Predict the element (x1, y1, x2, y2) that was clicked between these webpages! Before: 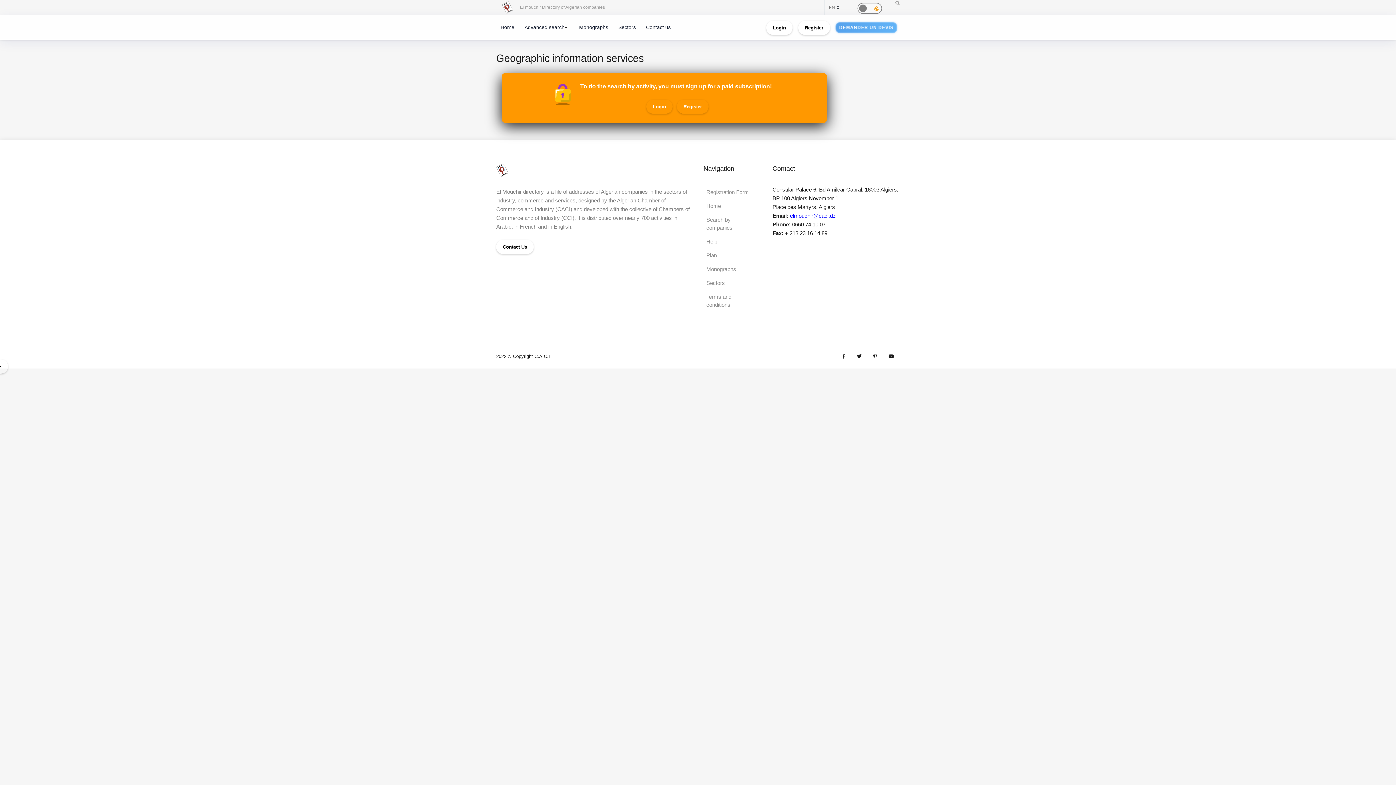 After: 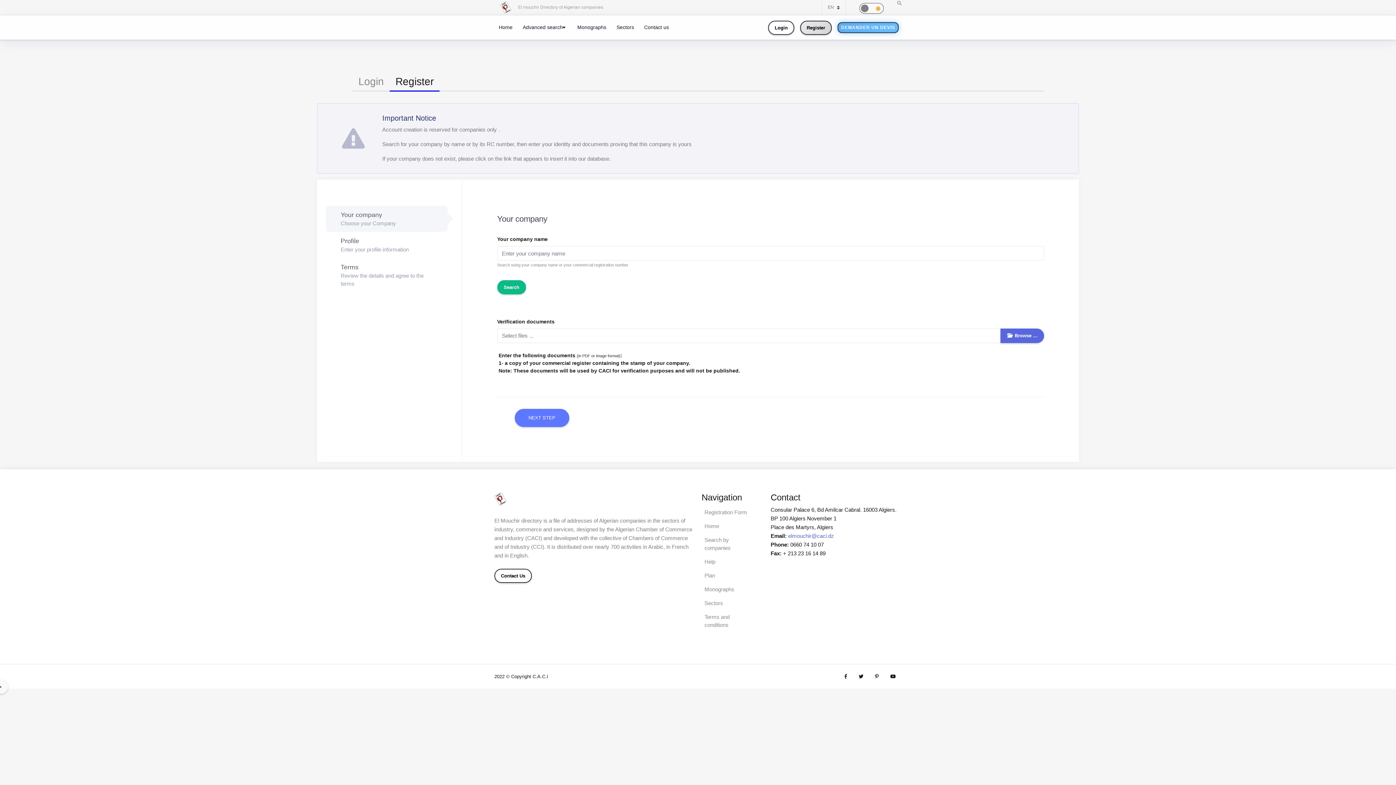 Action: bbox: (798, 20, 830, 34) label: Register